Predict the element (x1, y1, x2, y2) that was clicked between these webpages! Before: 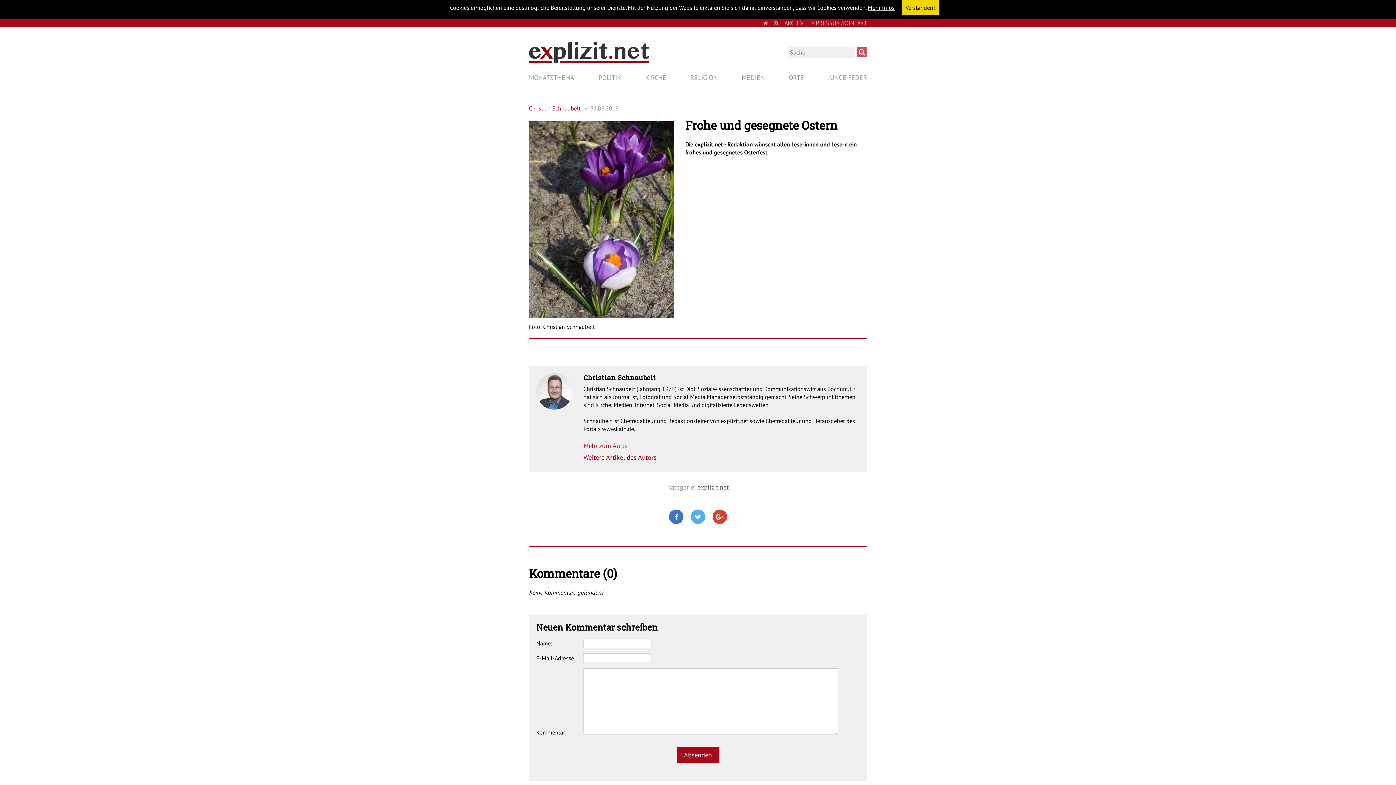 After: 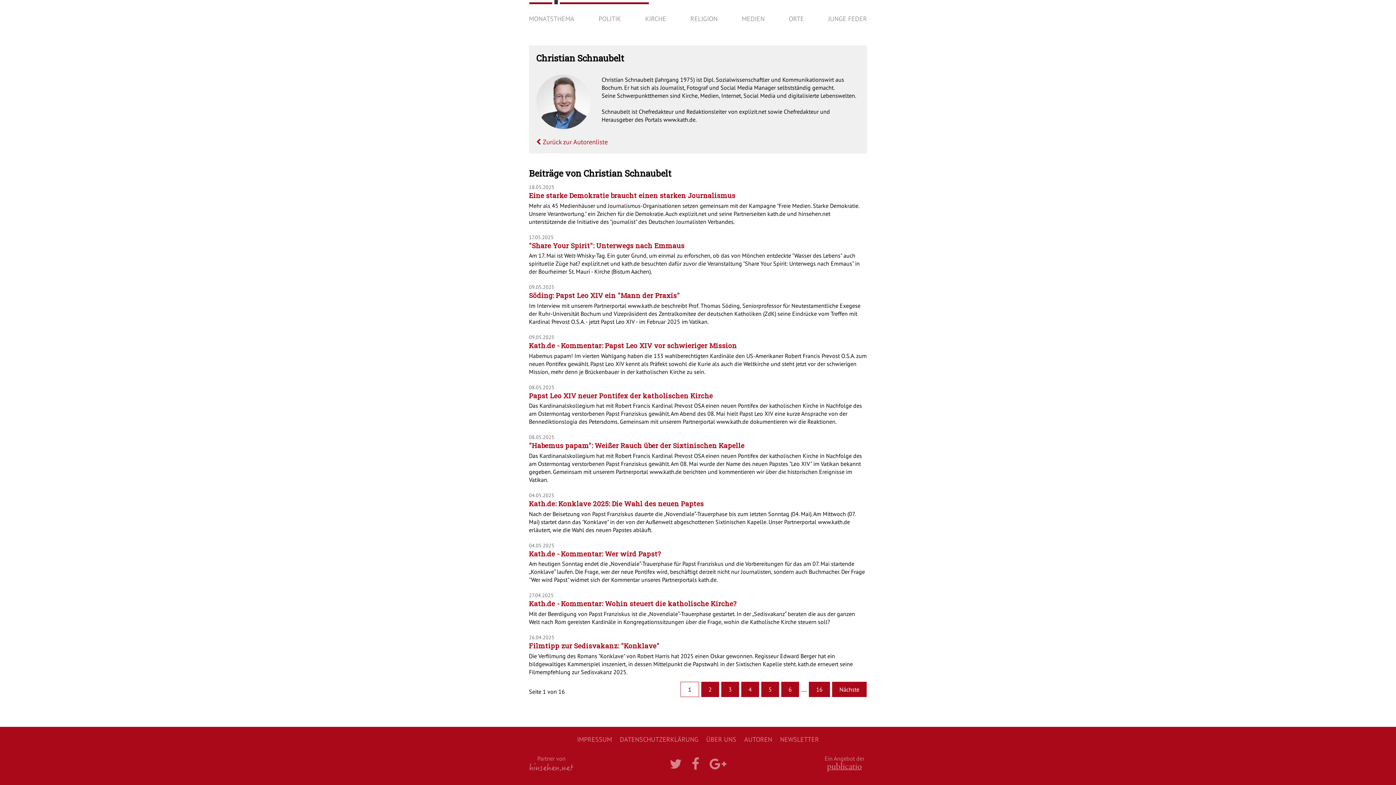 Action: bbox: (583, 453, 656, 461) label: Weitere Artikel des Autors